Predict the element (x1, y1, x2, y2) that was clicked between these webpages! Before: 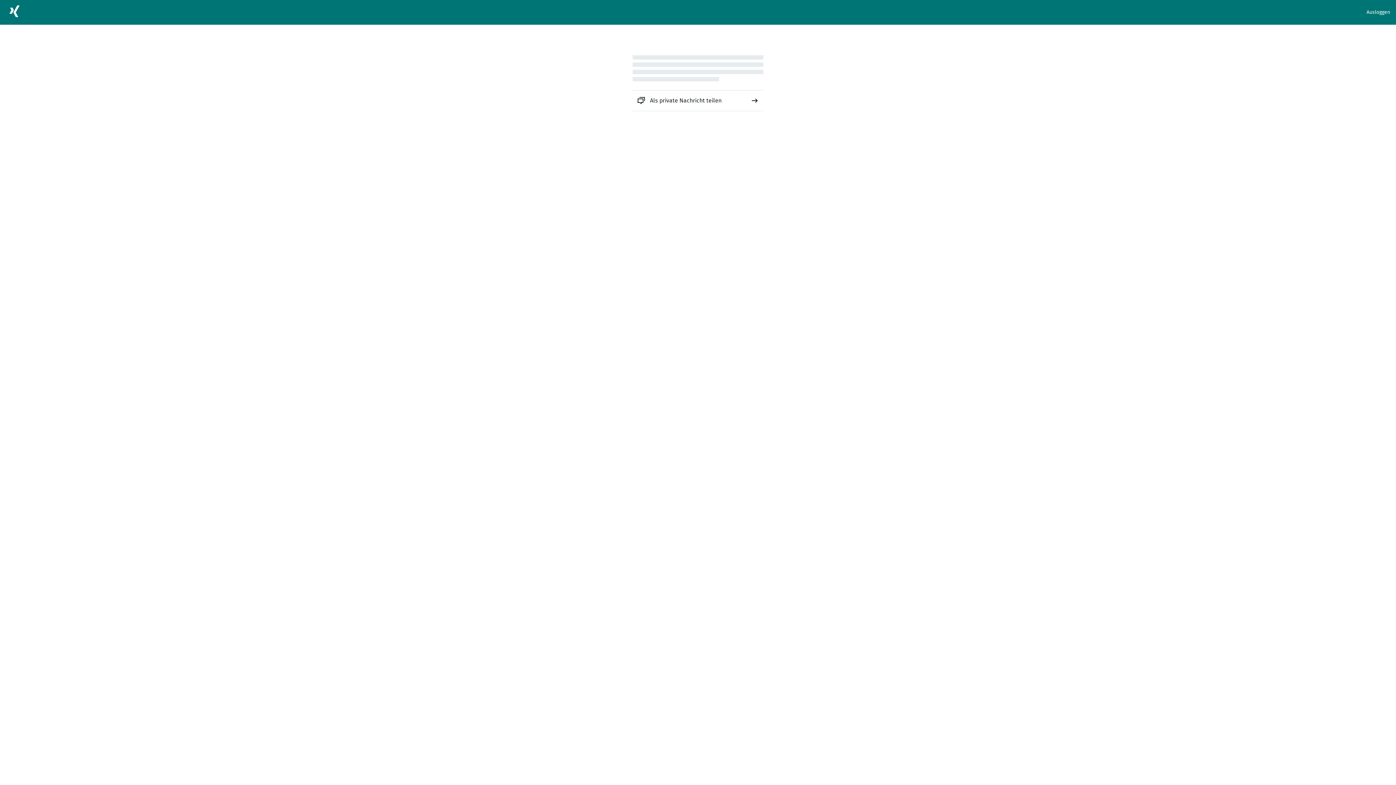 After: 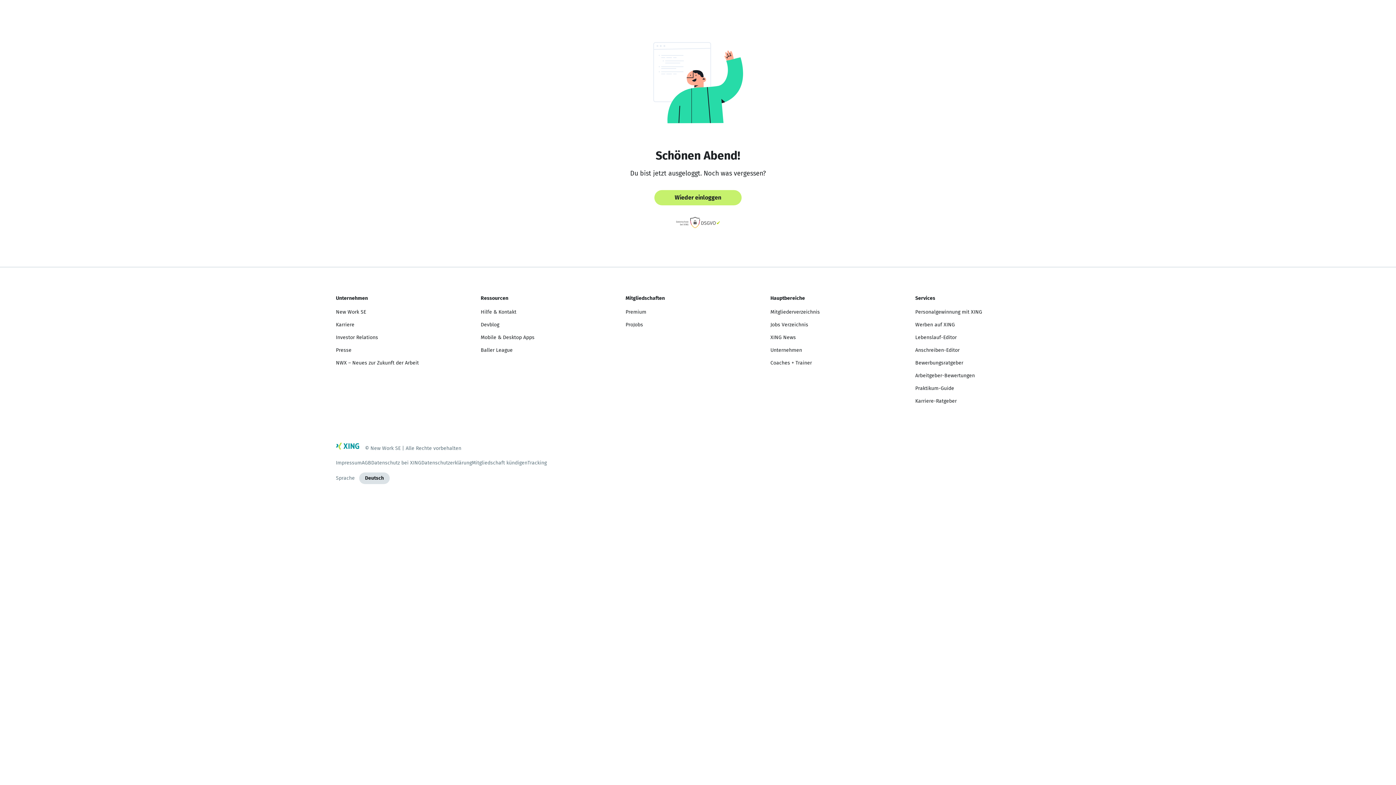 Action: label: Ausloggen bbox: (1366, 8, 1390, 16)